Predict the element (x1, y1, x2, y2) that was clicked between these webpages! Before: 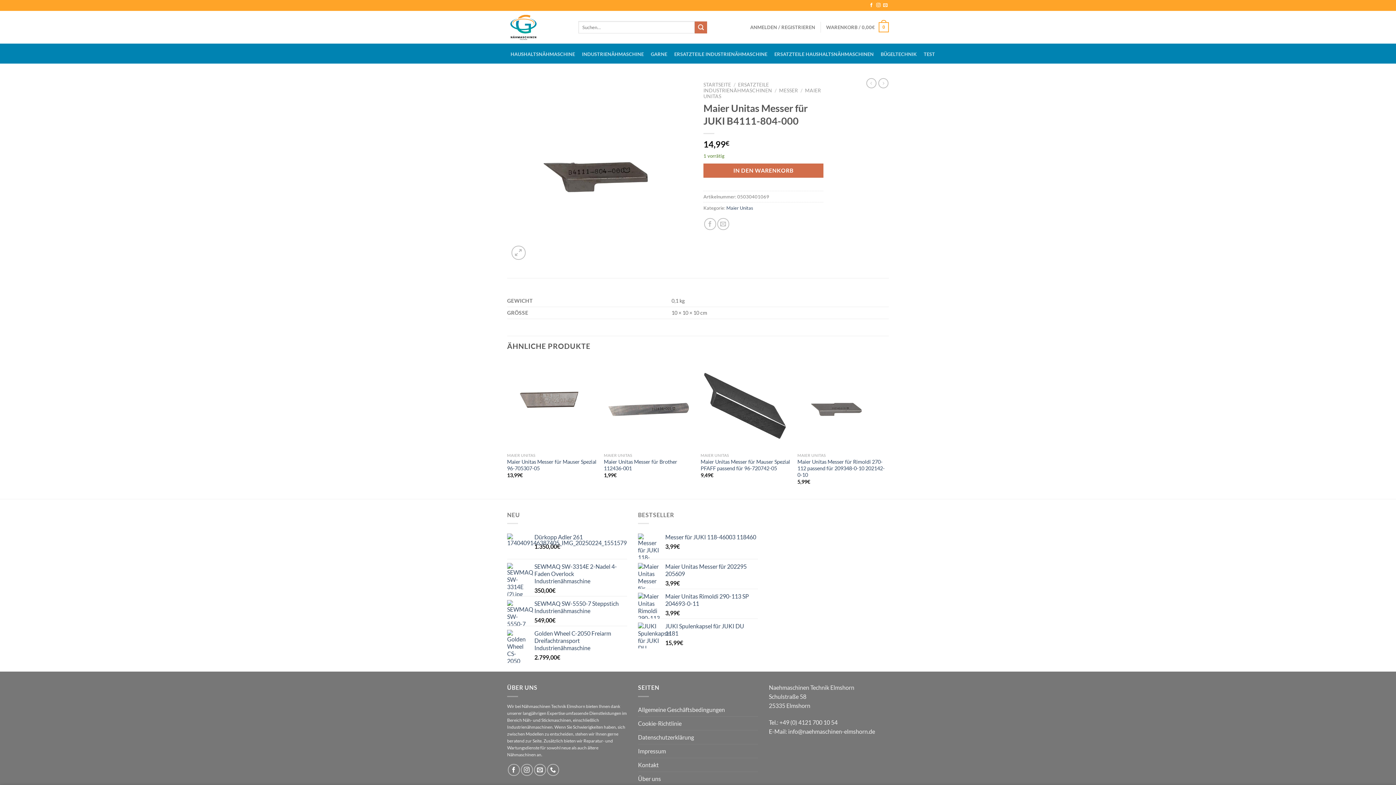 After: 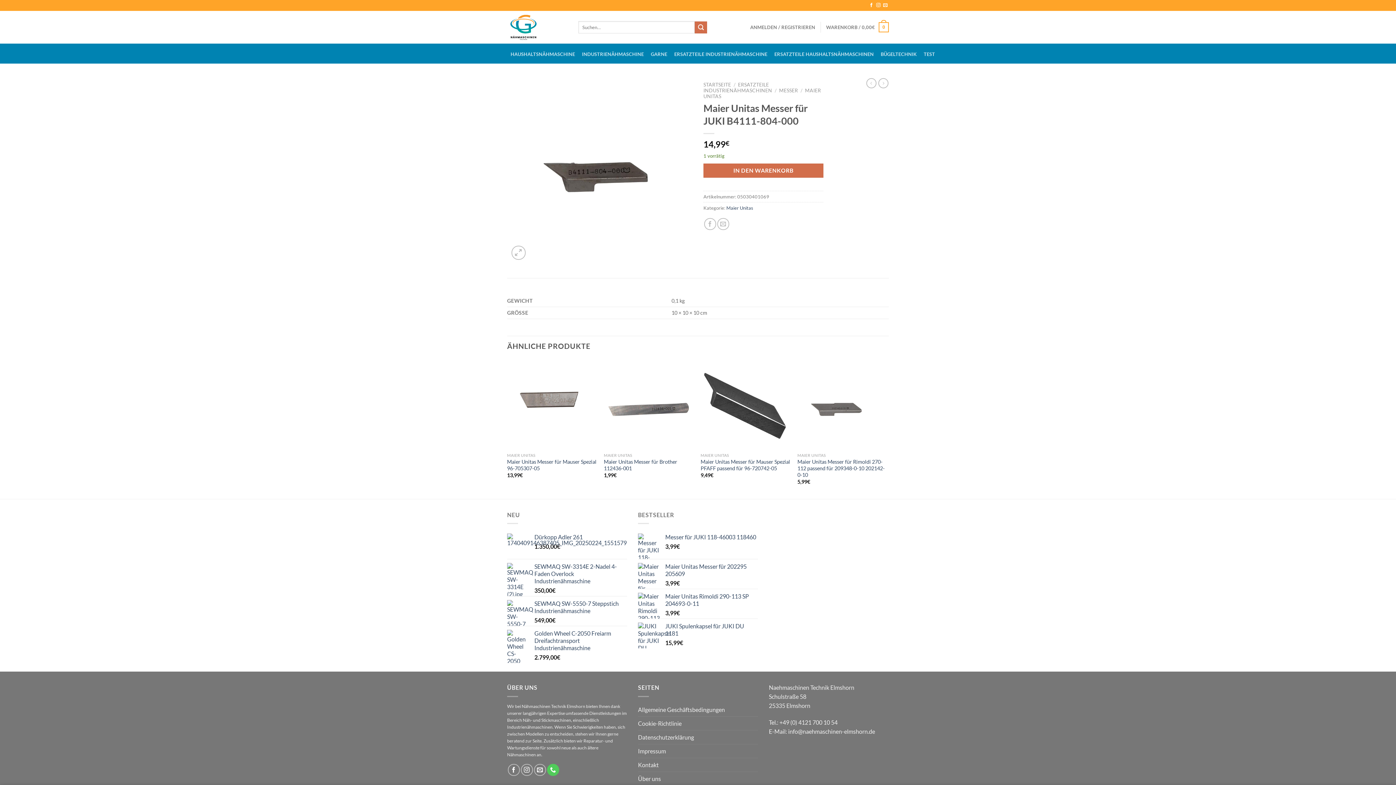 Action: label: Rufe uns an bbox: (547, 764, 559, 776)